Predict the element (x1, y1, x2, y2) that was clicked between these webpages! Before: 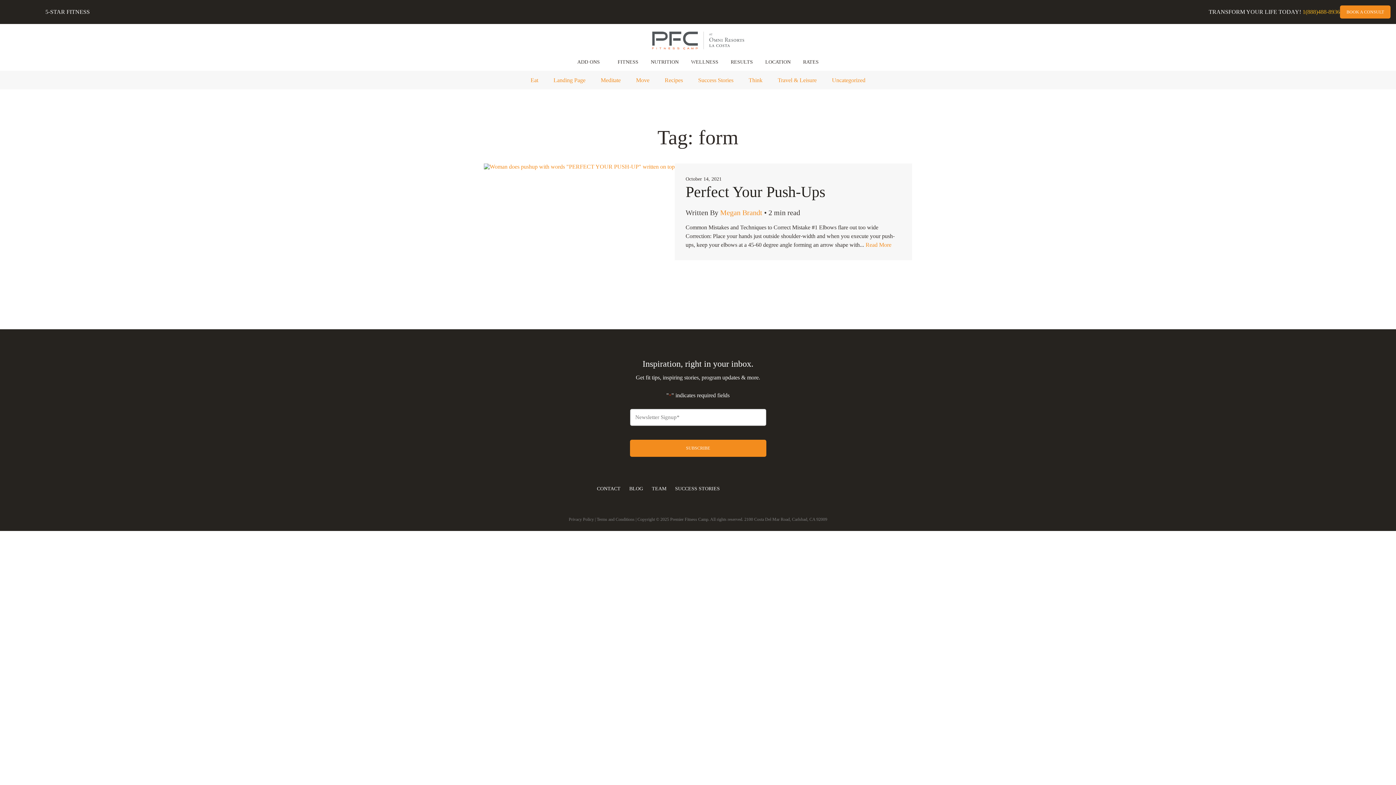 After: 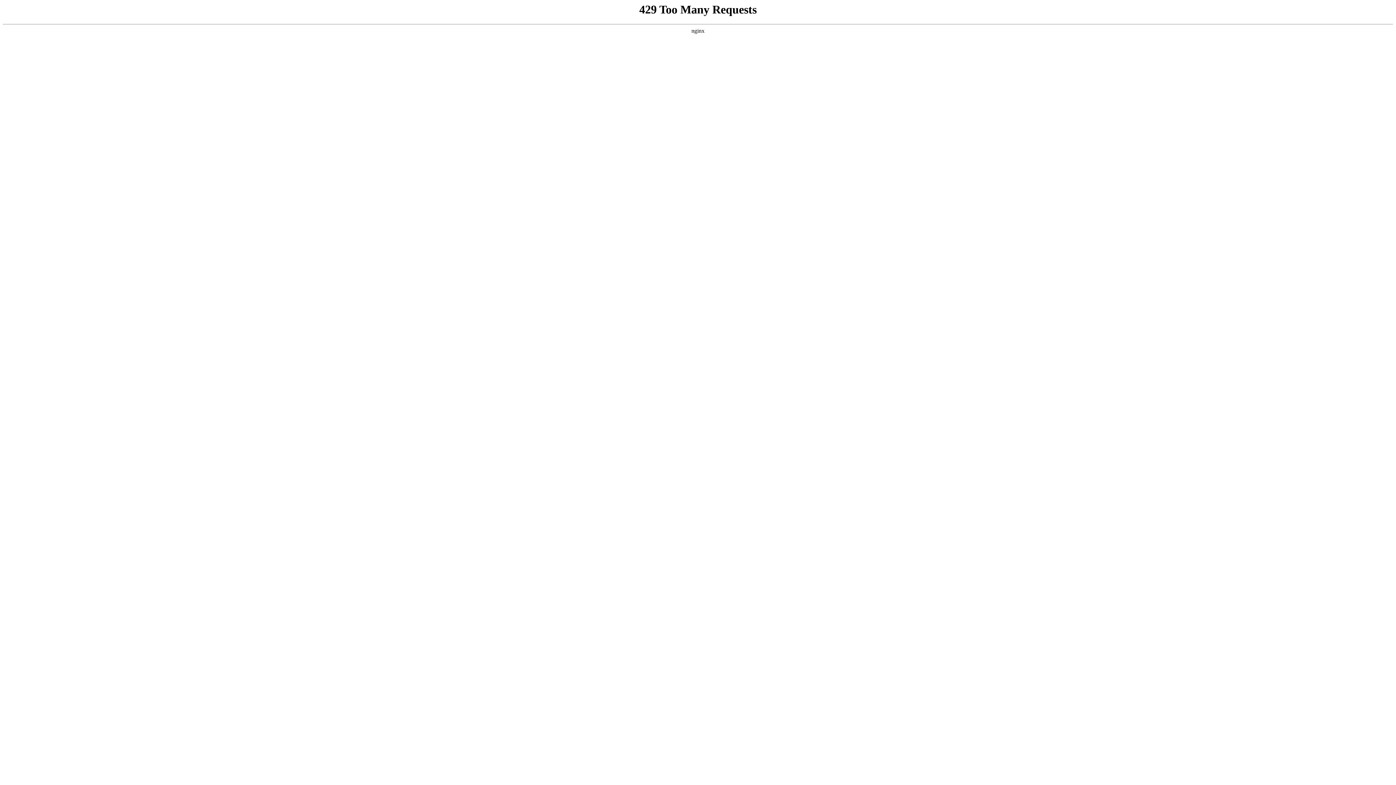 Action: bbox: (826, 71, 871, 89) label: Uncategorized